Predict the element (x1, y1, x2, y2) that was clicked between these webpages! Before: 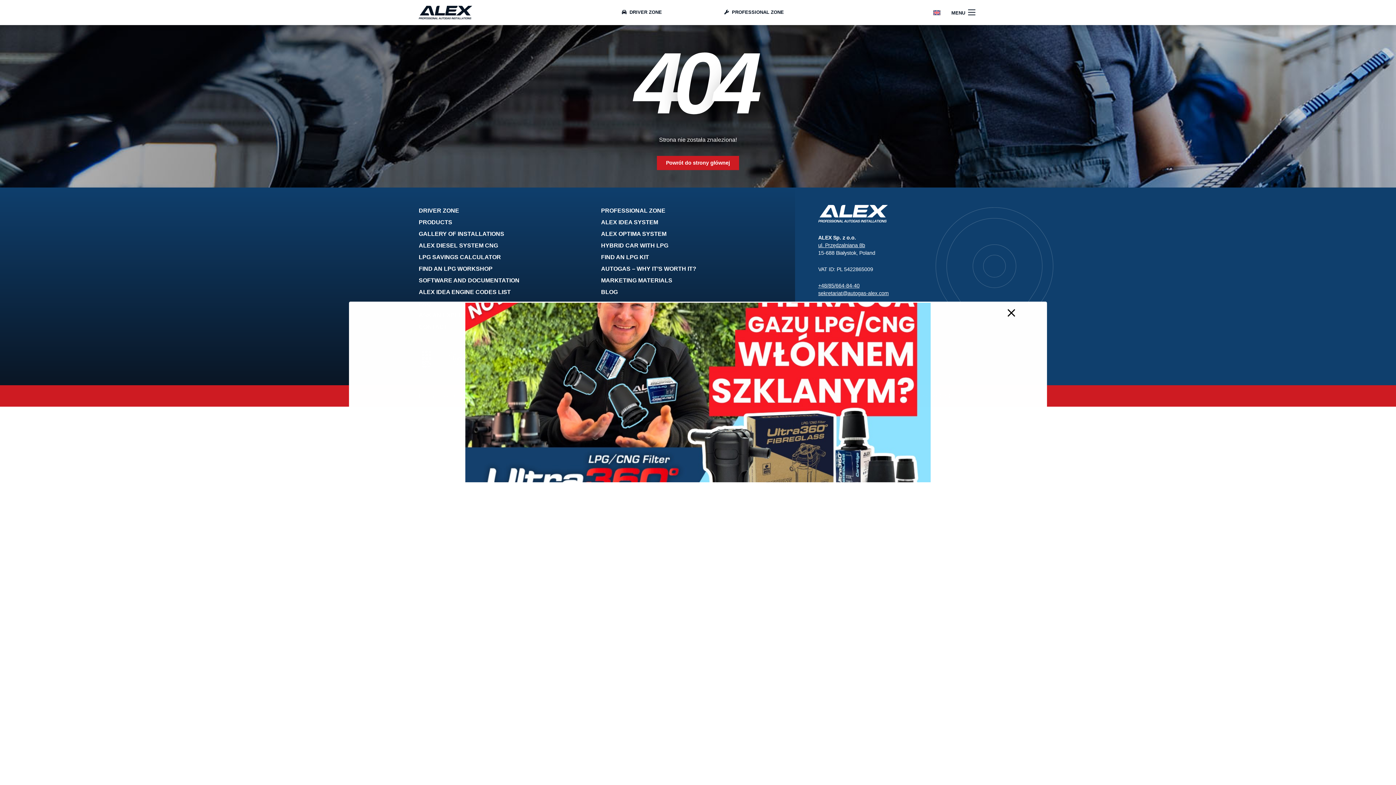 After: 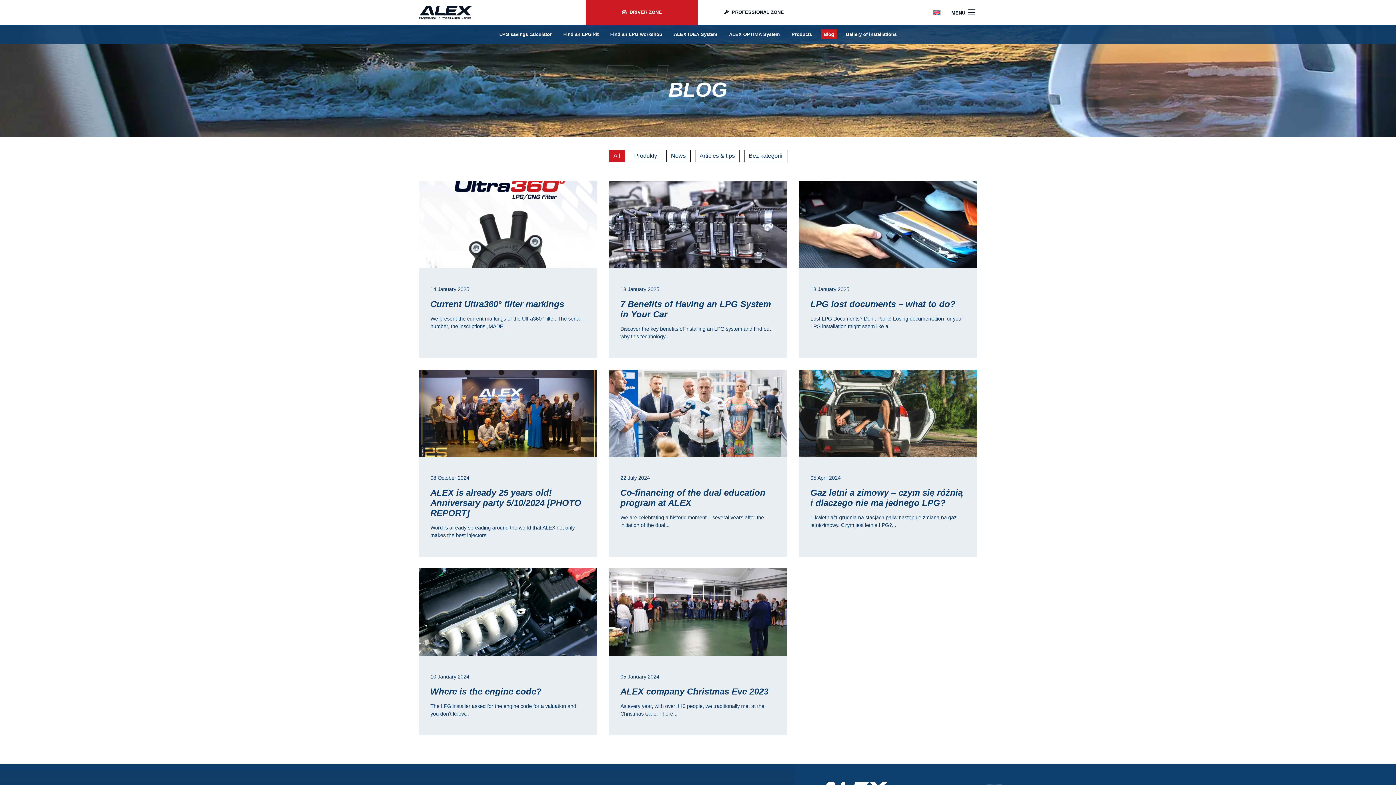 Action: bbox: (601, 289, 617, 295) label: BLOG